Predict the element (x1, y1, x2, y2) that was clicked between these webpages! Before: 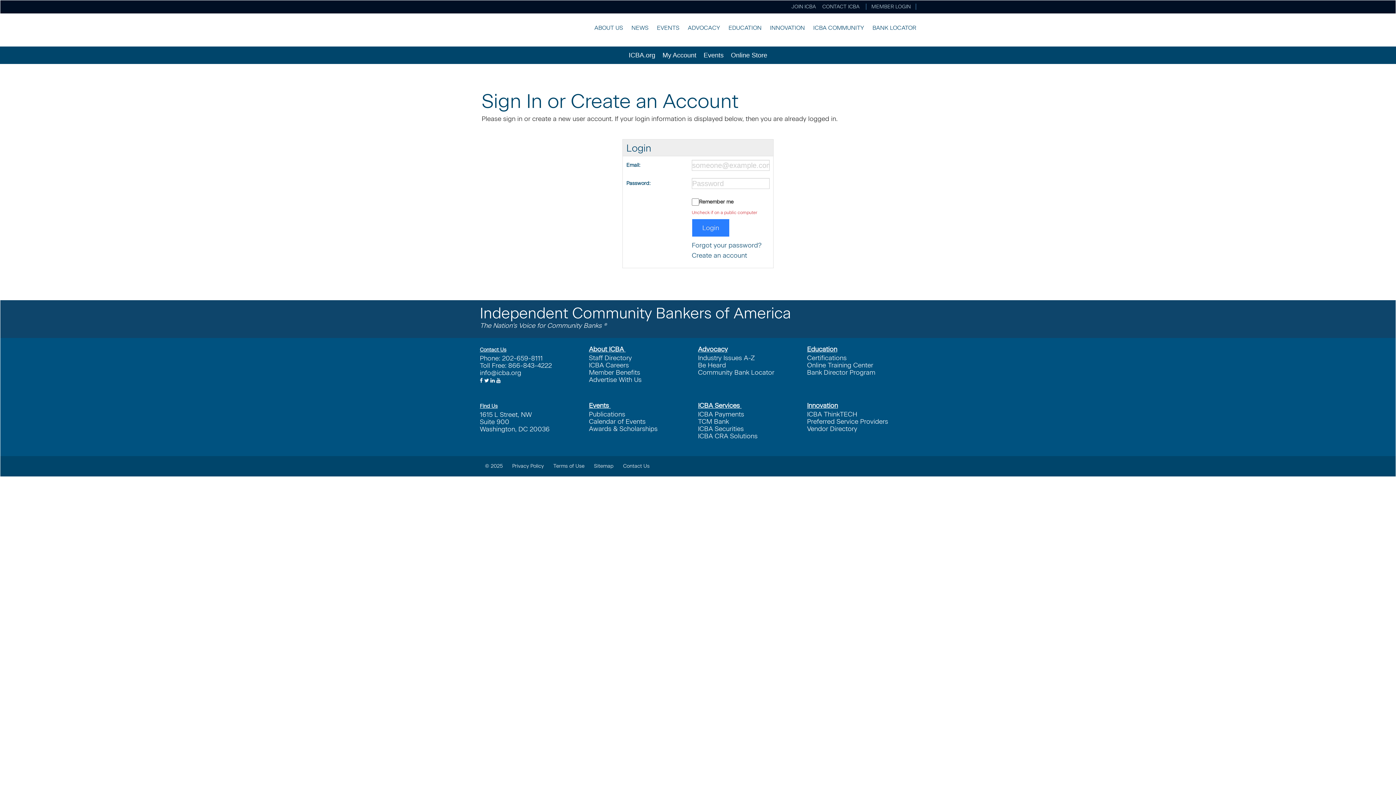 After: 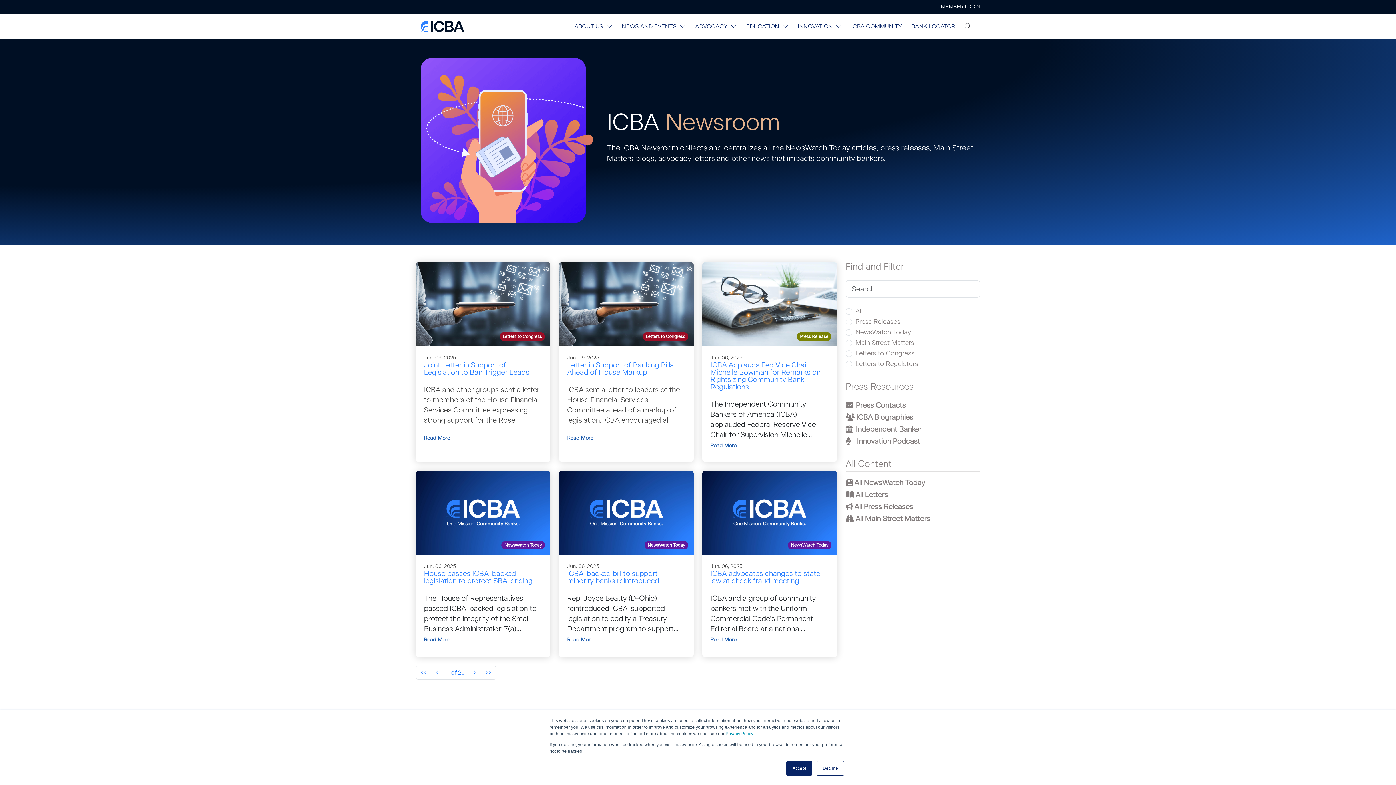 Action: bbox: (589, 410, 625, 418) label: Publications